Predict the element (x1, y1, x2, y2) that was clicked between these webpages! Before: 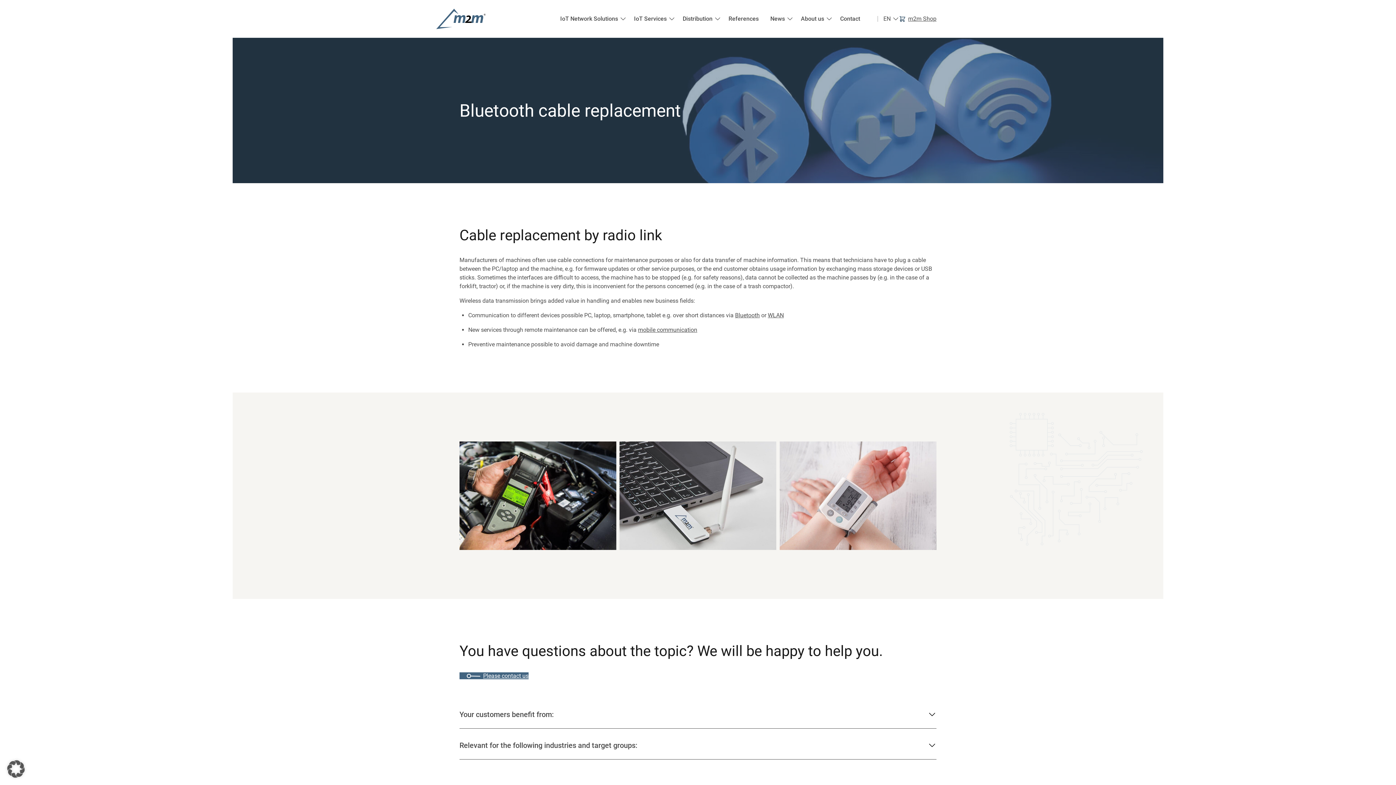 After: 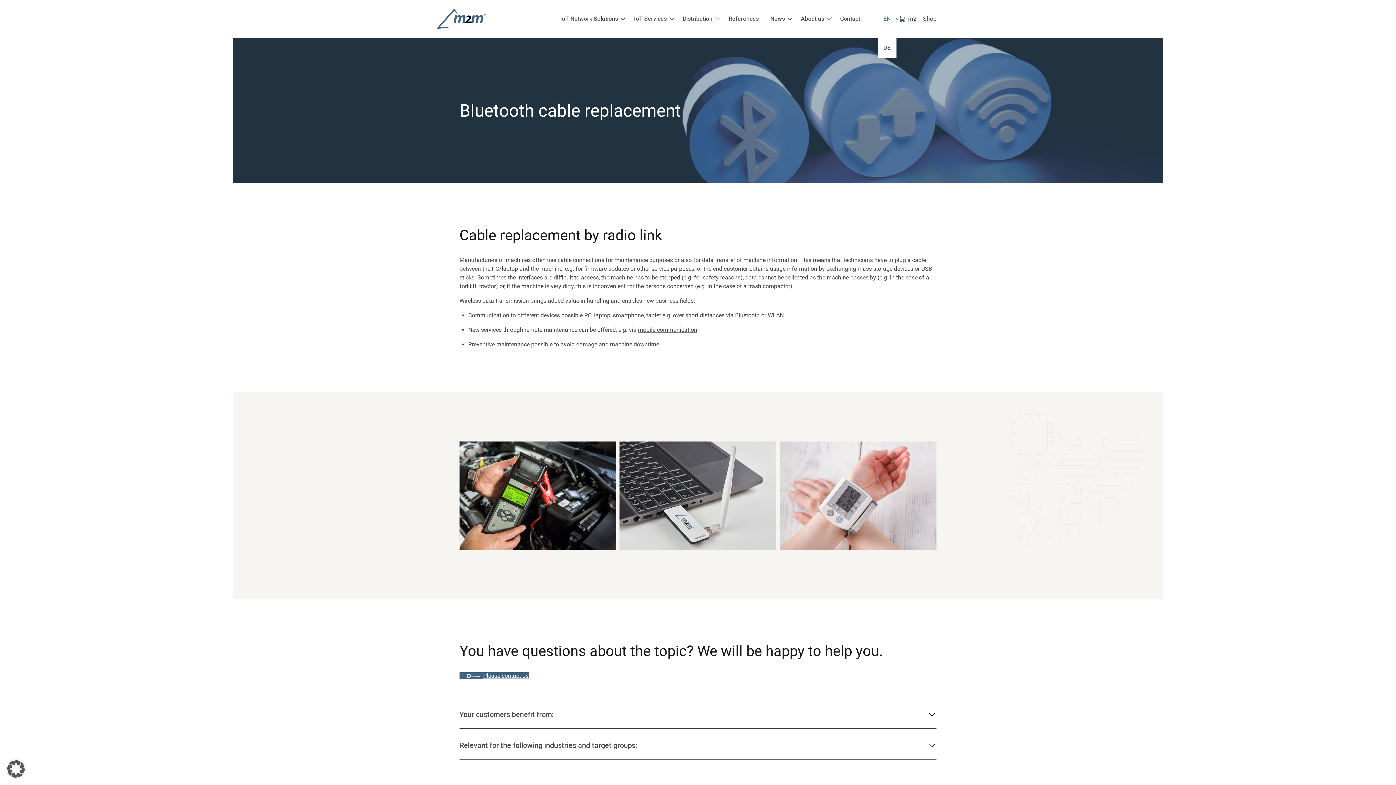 Action: label: EN bbox: (877, 8, 901, 29)